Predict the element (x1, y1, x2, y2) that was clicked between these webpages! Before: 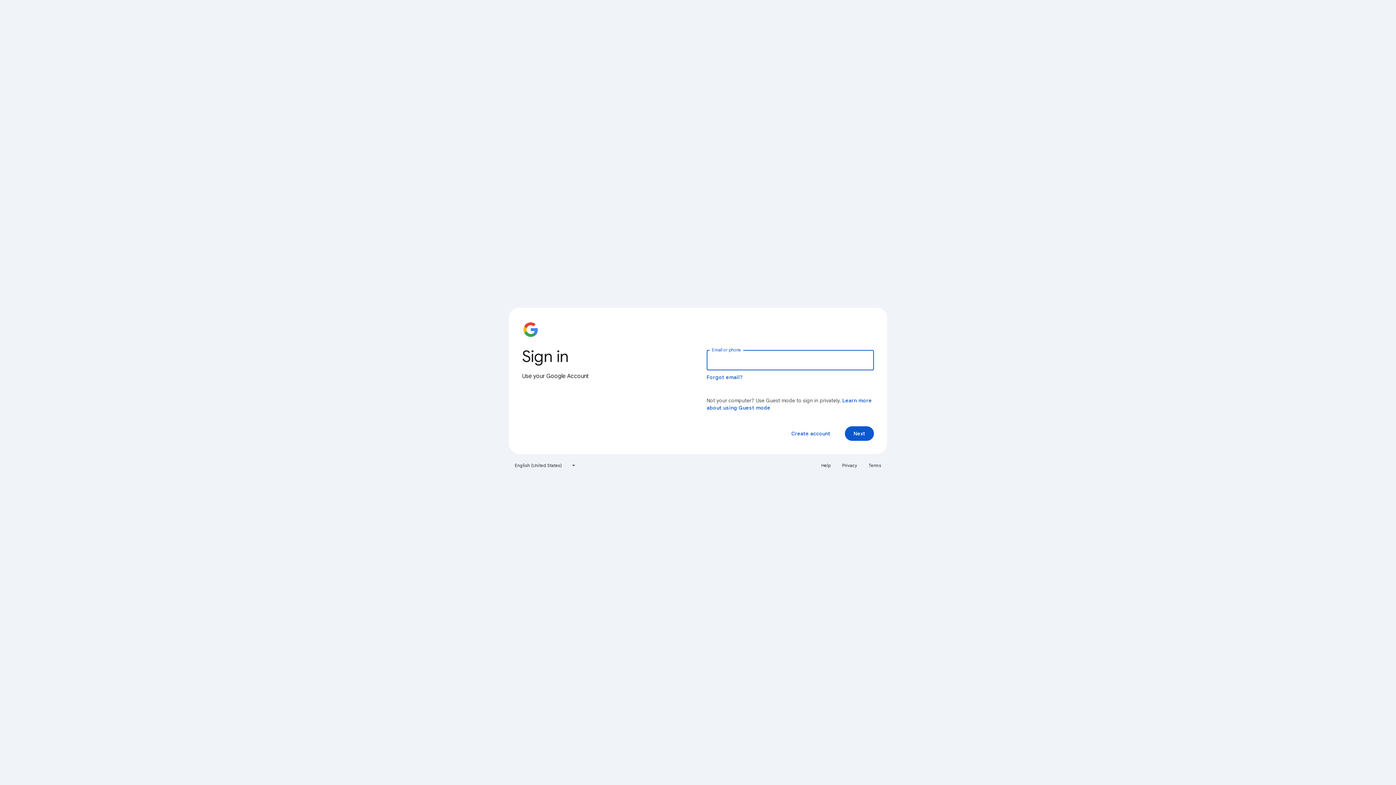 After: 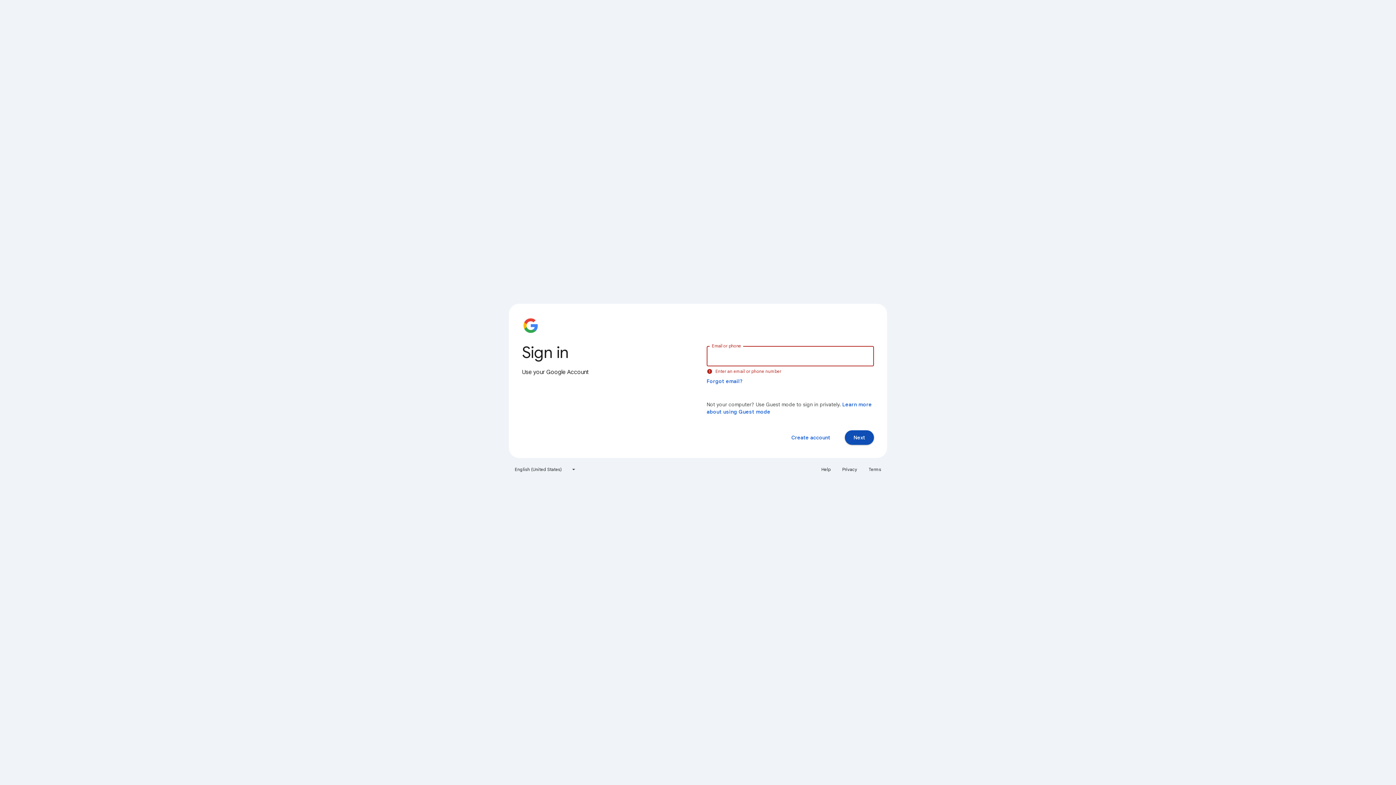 Action: bbox: (845, 426, 874, 441) label: Next